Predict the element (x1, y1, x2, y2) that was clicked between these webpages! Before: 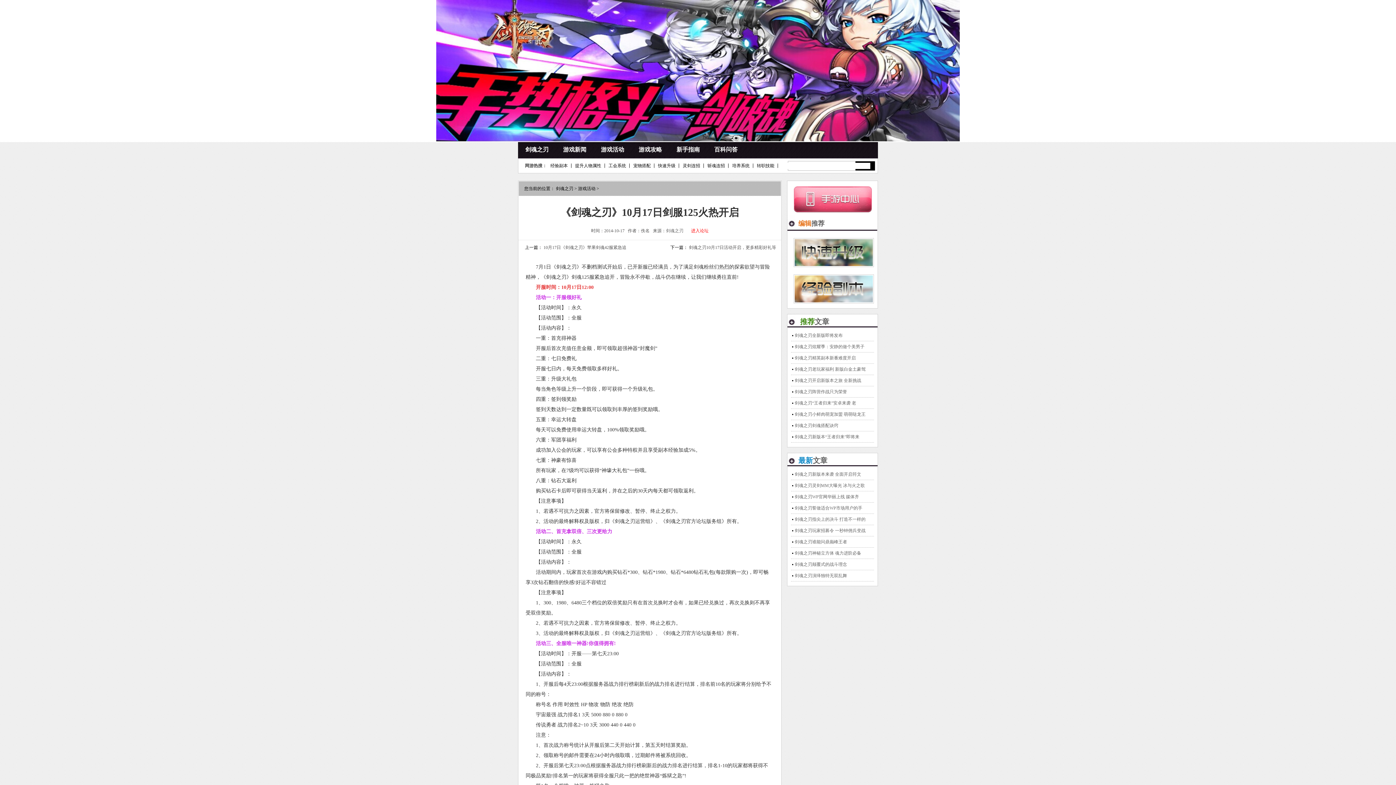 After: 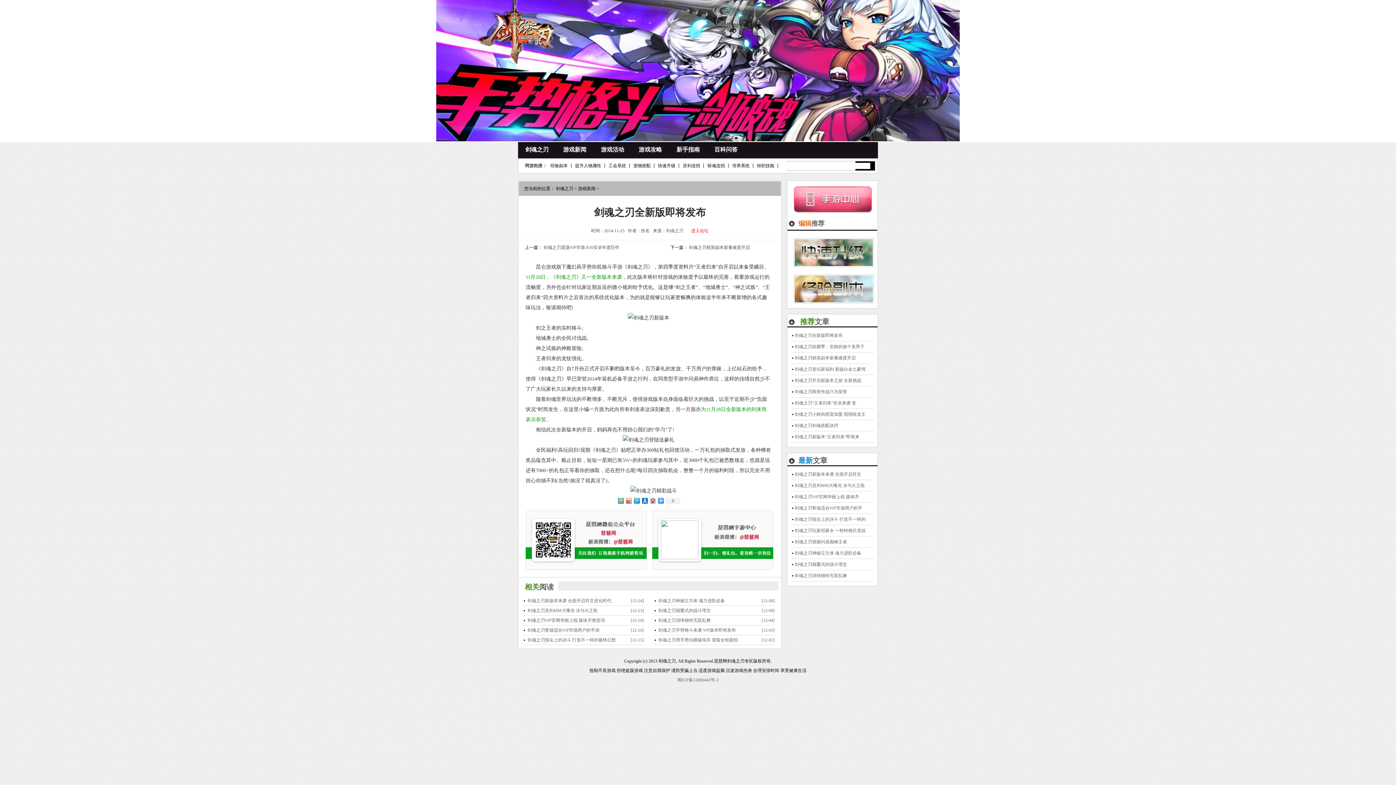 Action: label:  剑魂之刃全新版即将发布 bbox: (794, 333, 842, 338)